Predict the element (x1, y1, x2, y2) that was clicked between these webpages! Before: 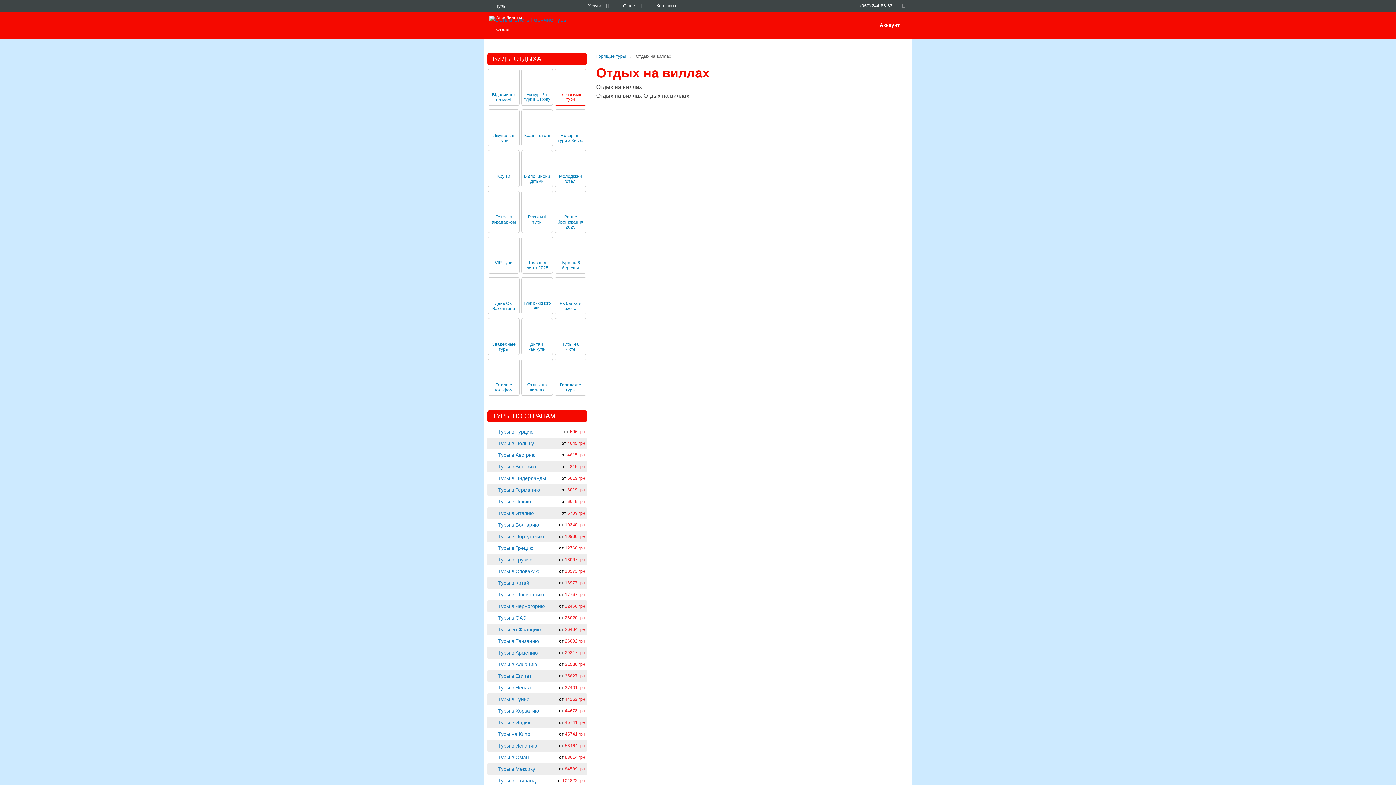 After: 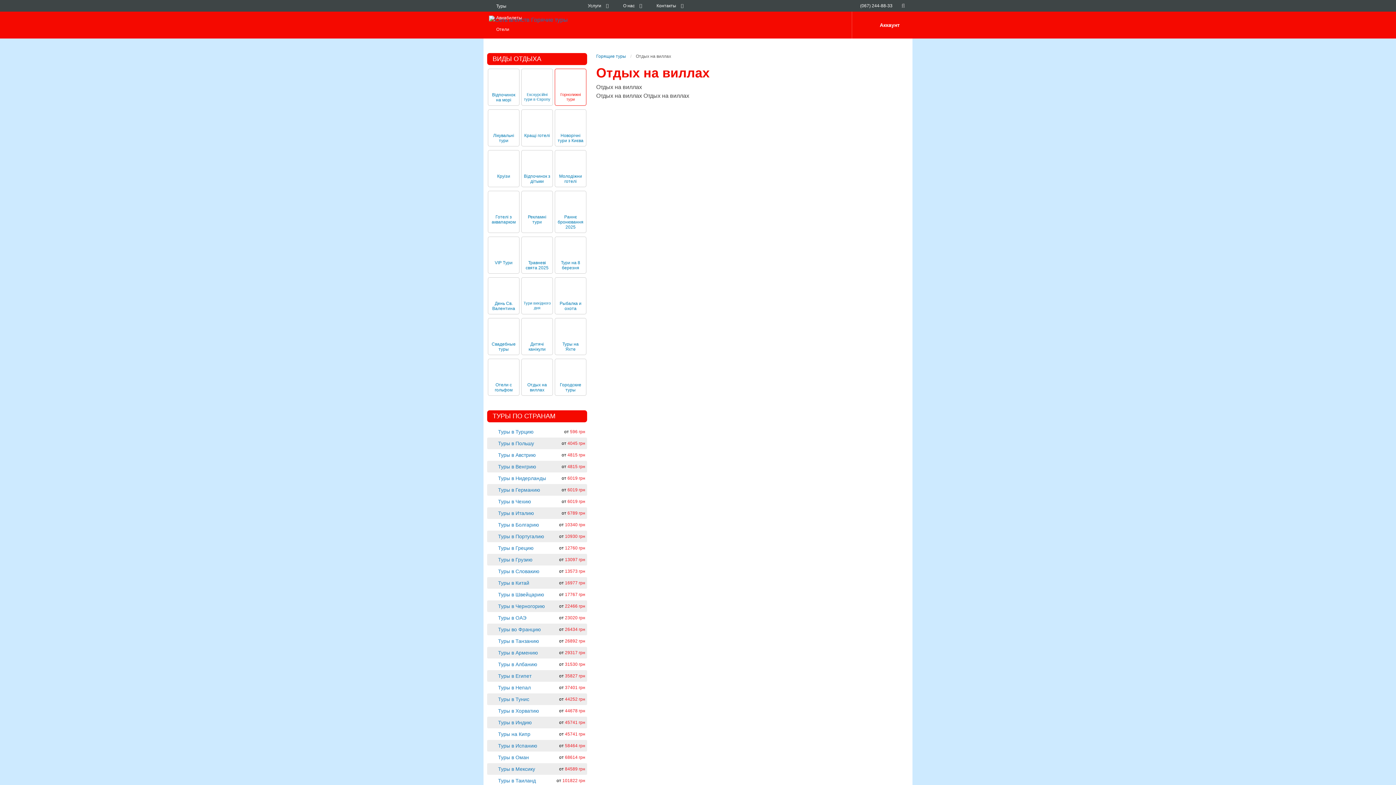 Action: bbox: (855, 0, 897, 11) label: (067) 244-88-33